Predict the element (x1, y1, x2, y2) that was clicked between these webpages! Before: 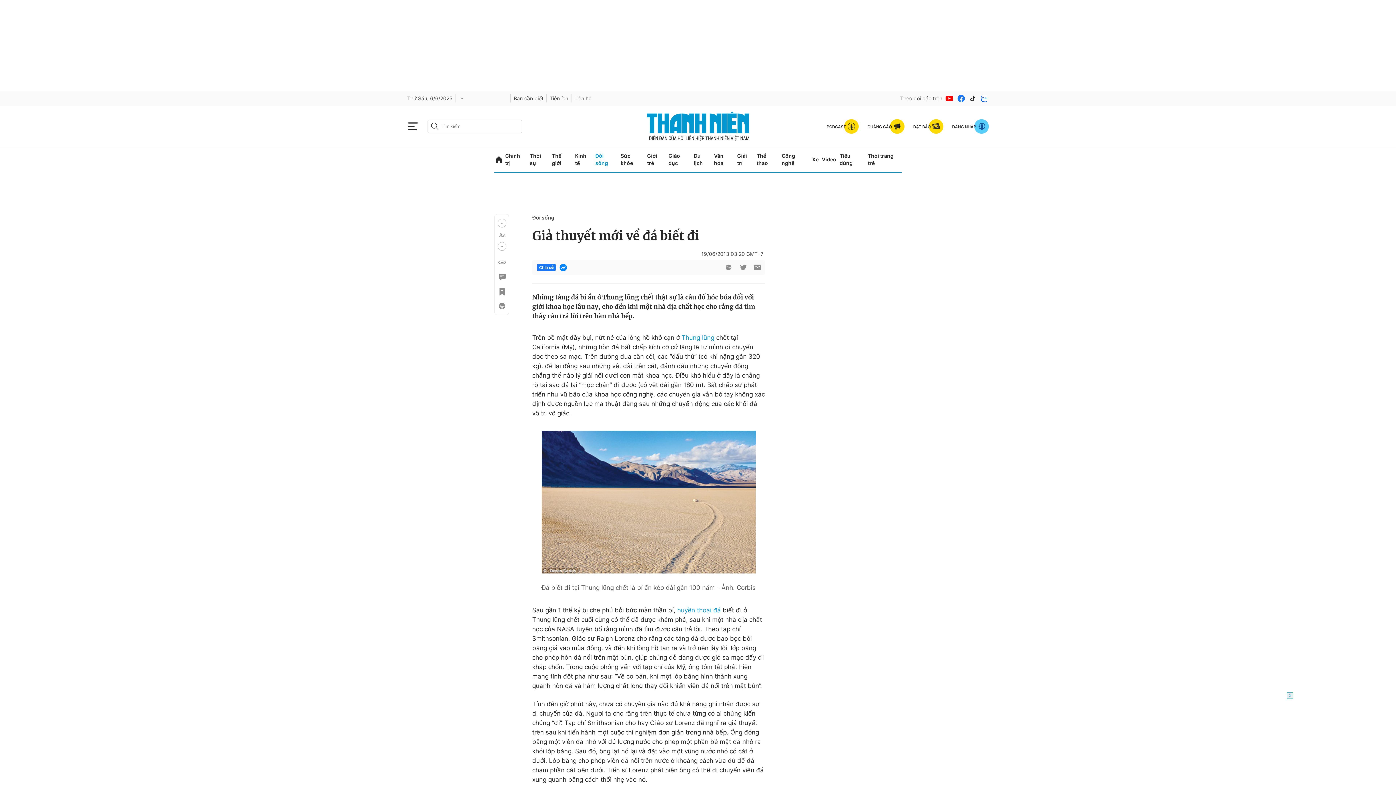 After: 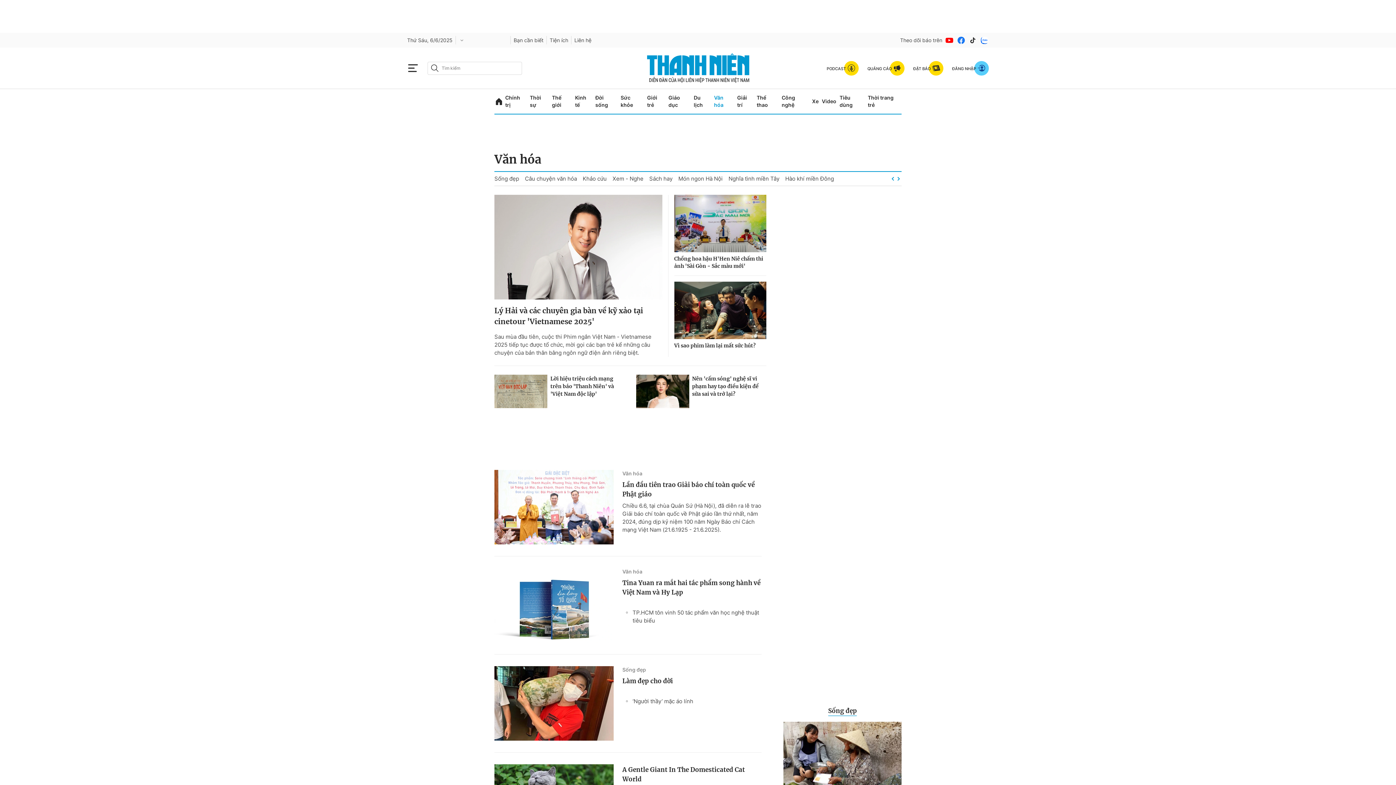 Action: bbox: (714, 147, 734, 172) label: Văn hóa